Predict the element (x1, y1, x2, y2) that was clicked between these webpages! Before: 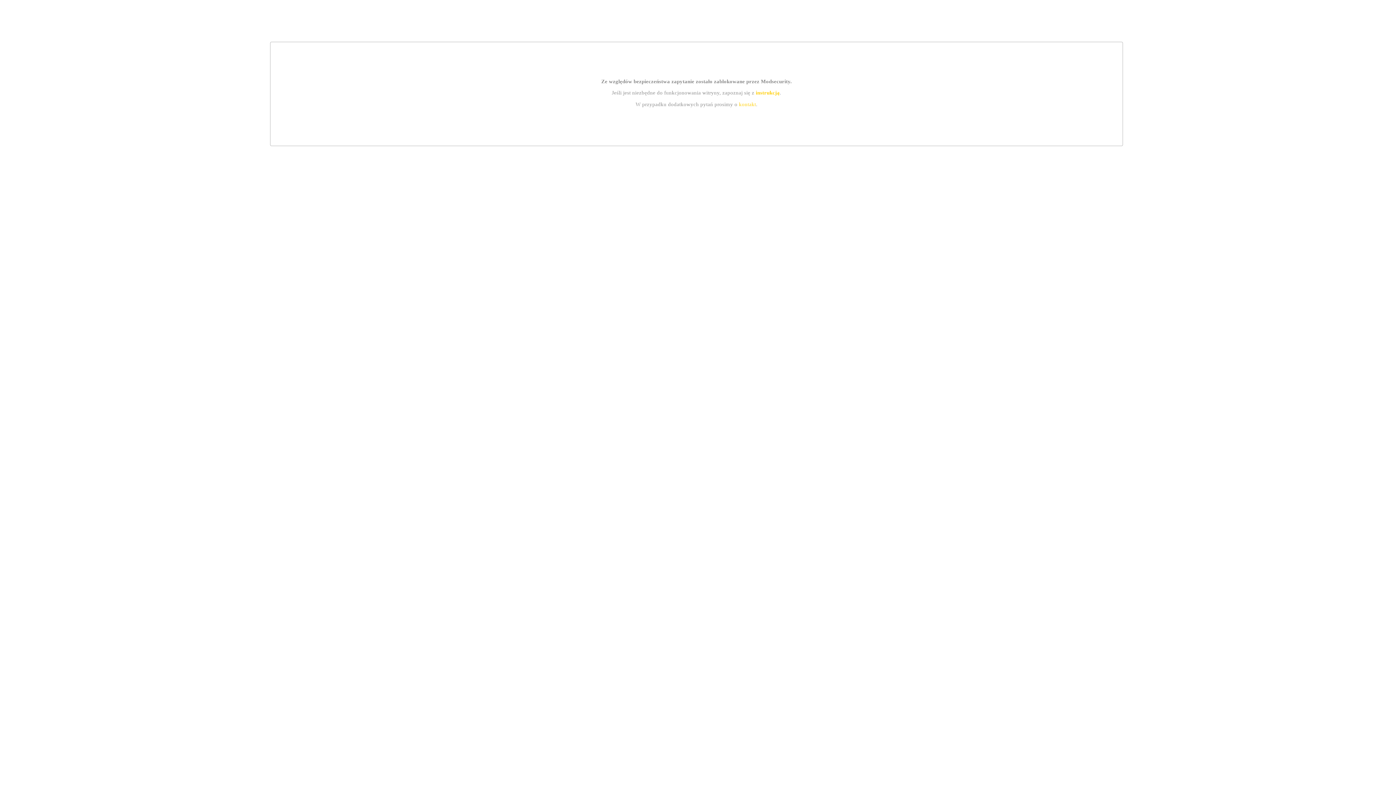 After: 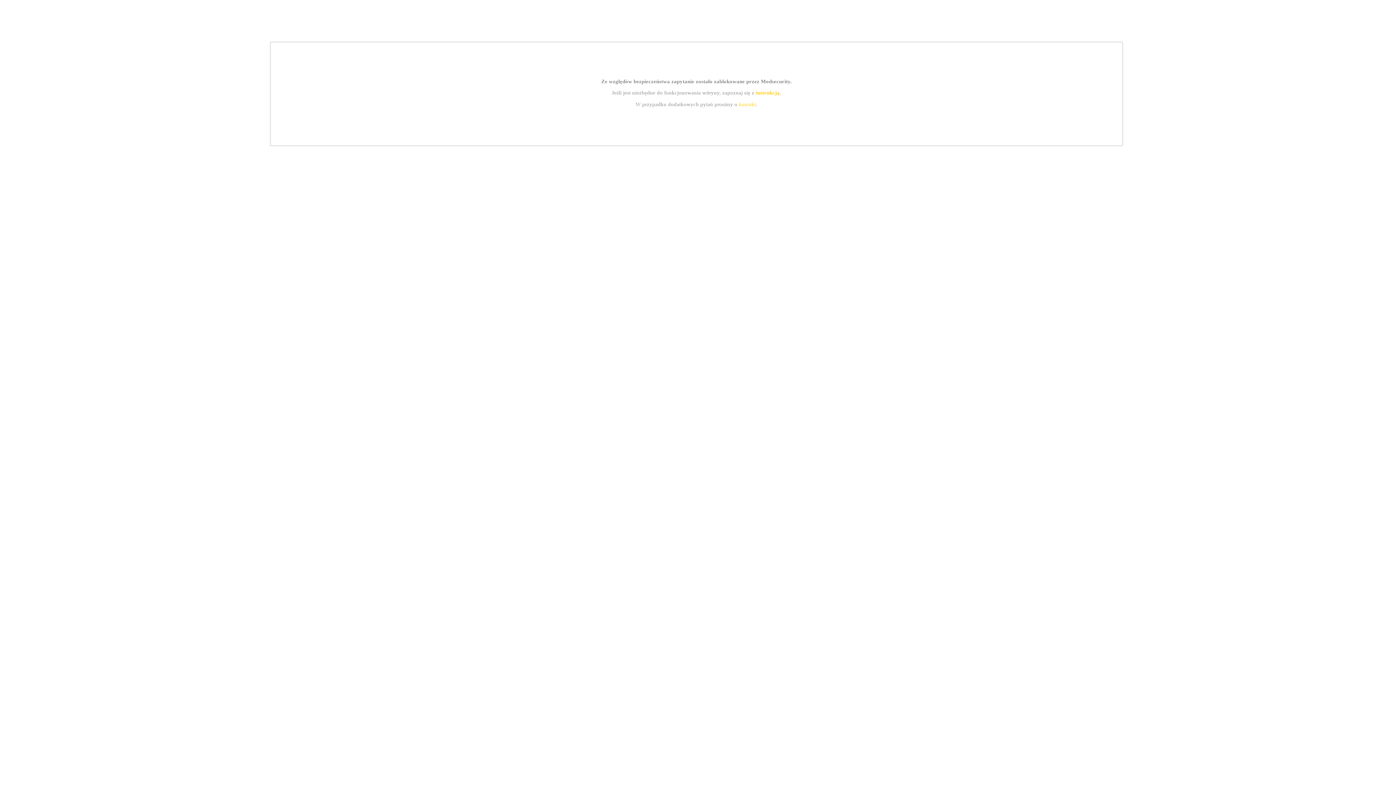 Action: label: instrukcją bbox: (755, 89, 779, 95)